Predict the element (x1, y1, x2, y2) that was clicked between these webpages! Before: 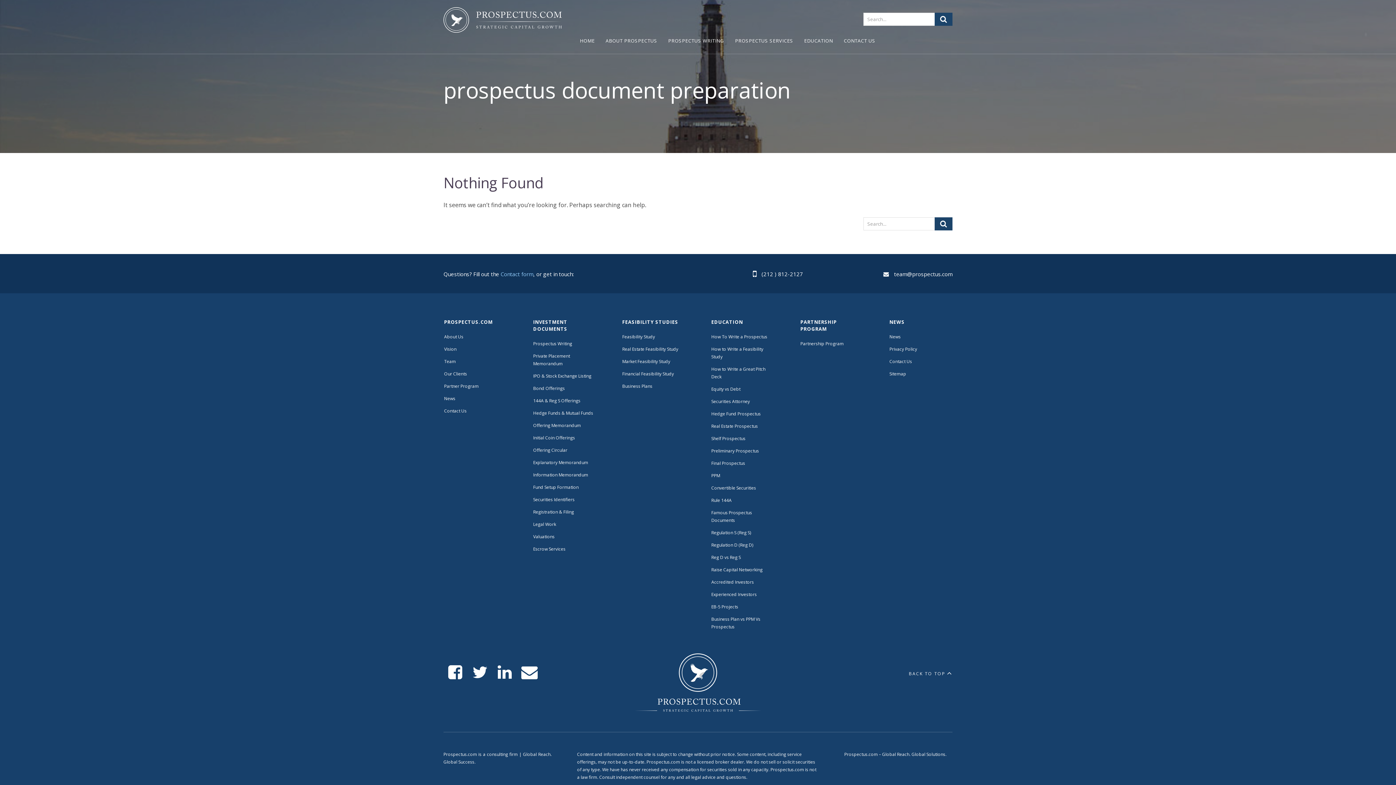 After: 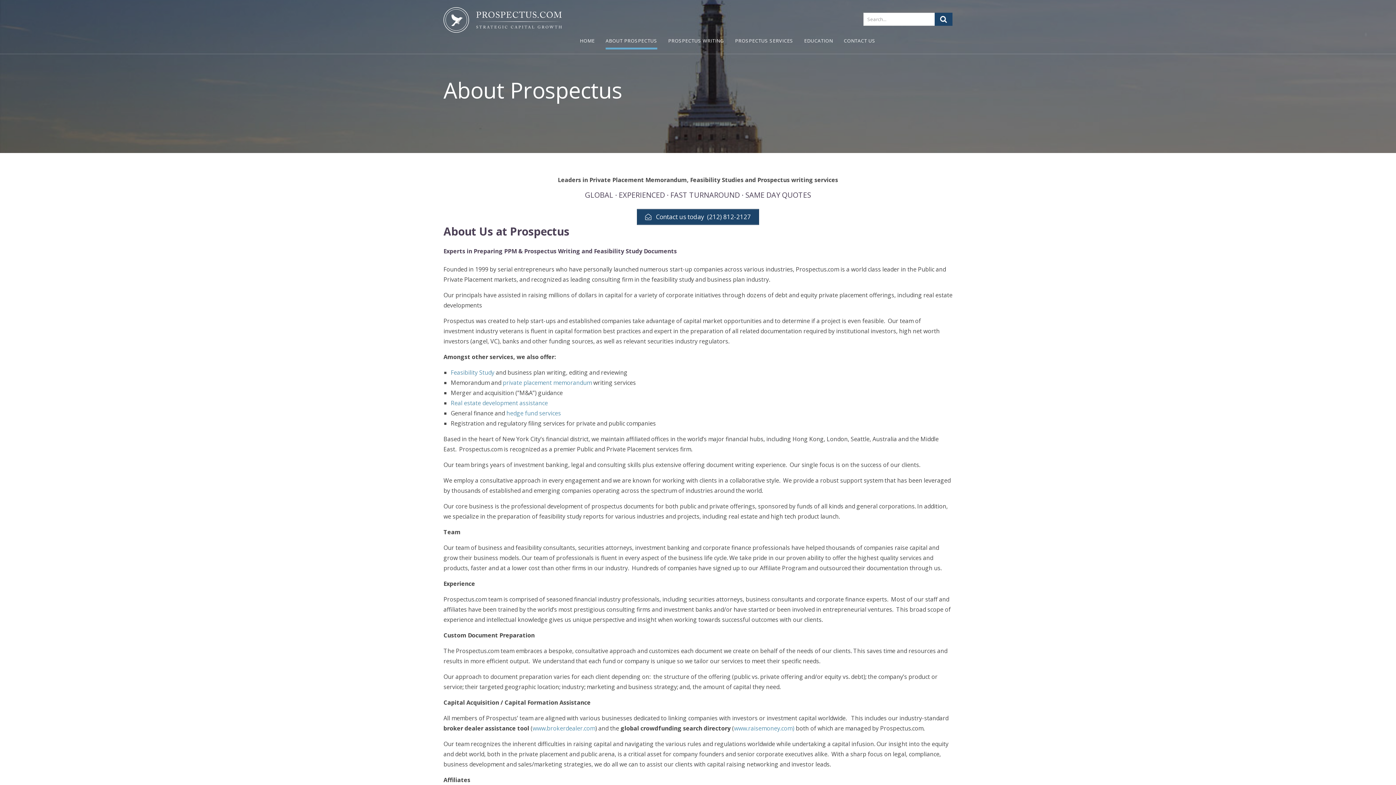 Action: label: About Us bbox: (444, 333, 463, 339)